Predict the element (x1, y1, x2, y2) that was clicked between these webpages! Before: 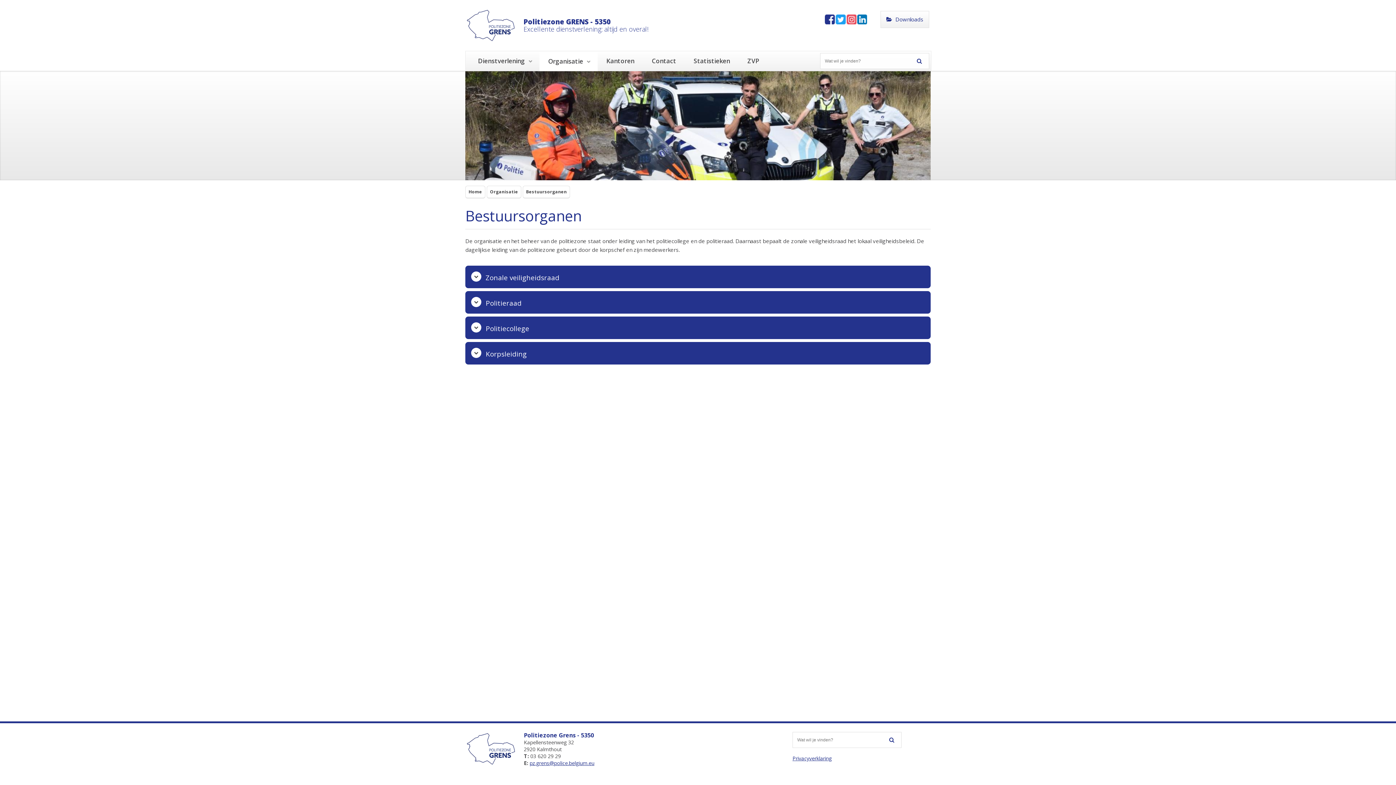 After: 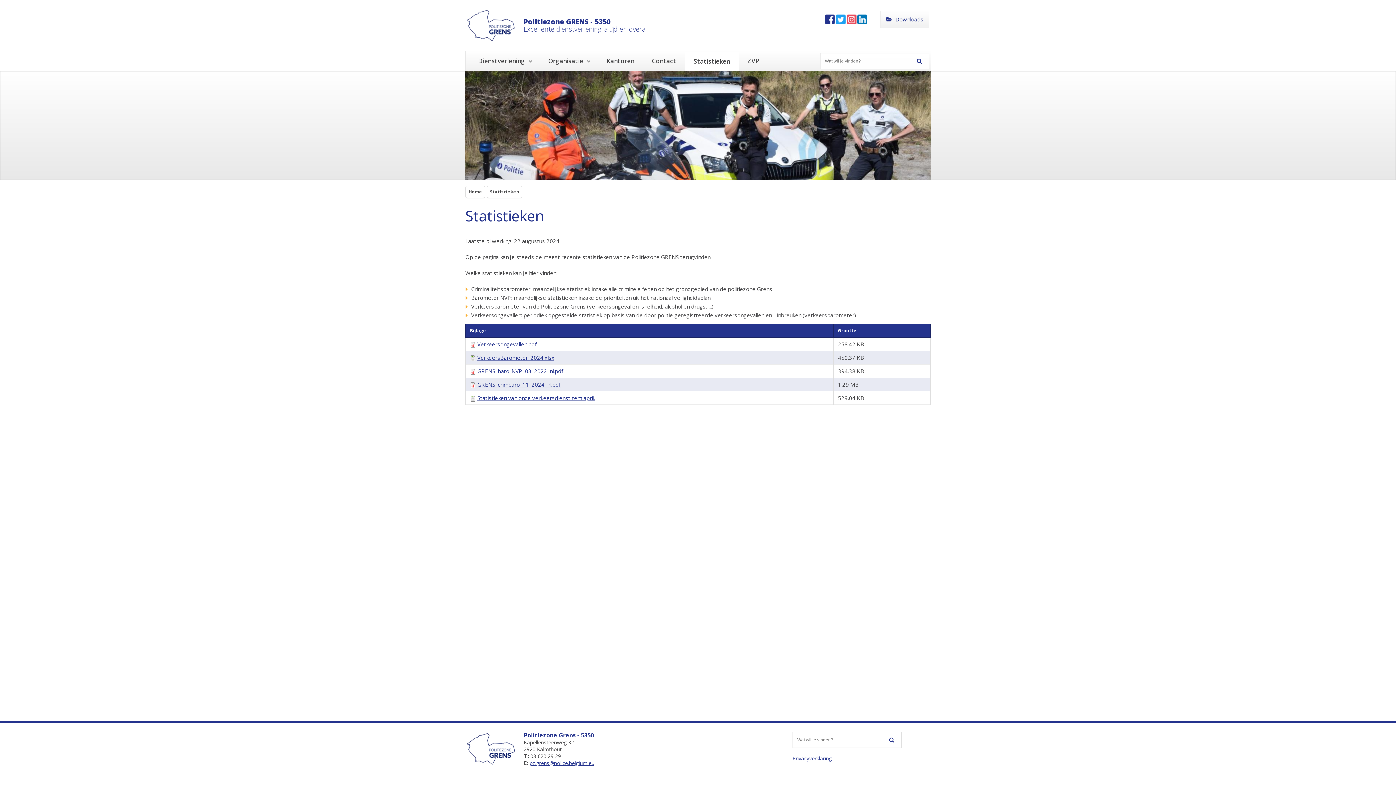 Action: label: Statistieken bbox: (685, 51, 738, 70)